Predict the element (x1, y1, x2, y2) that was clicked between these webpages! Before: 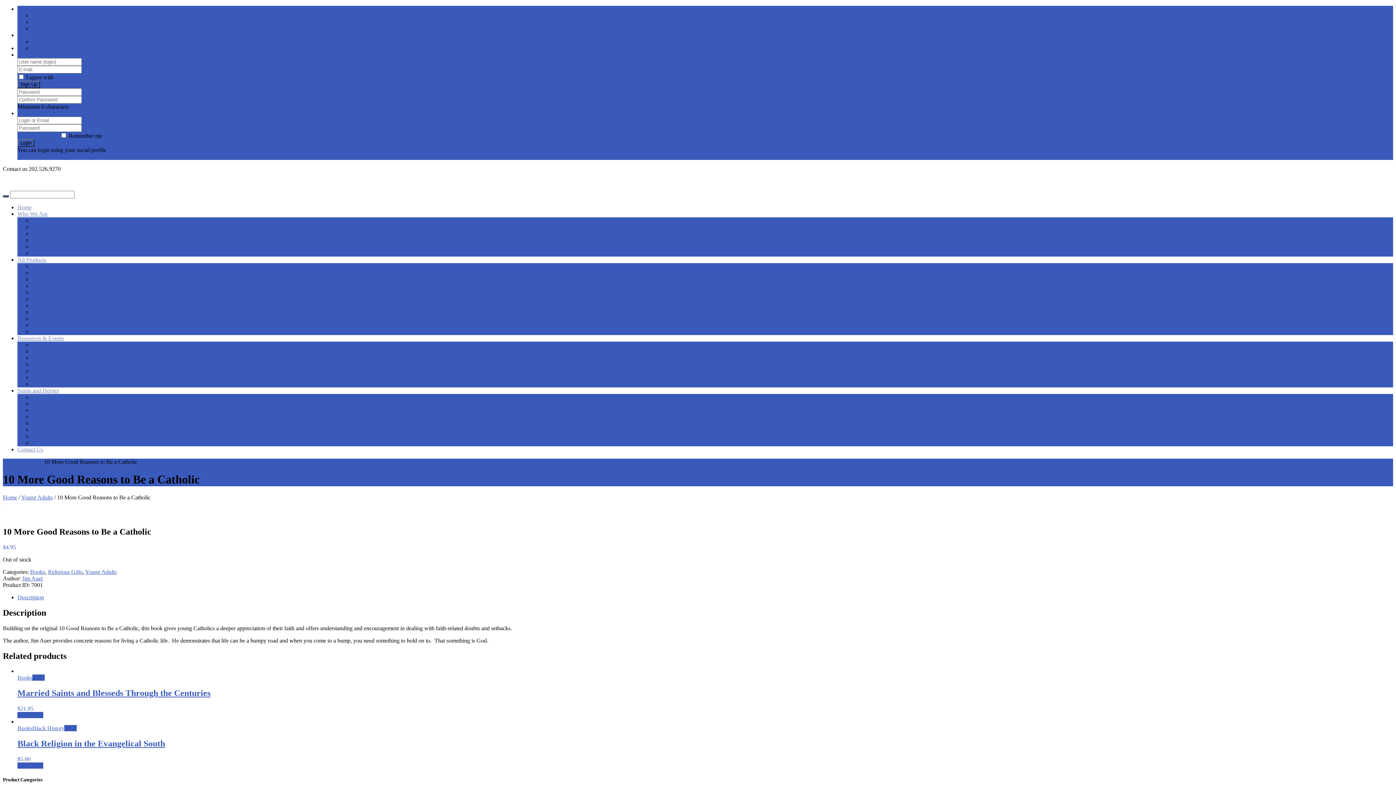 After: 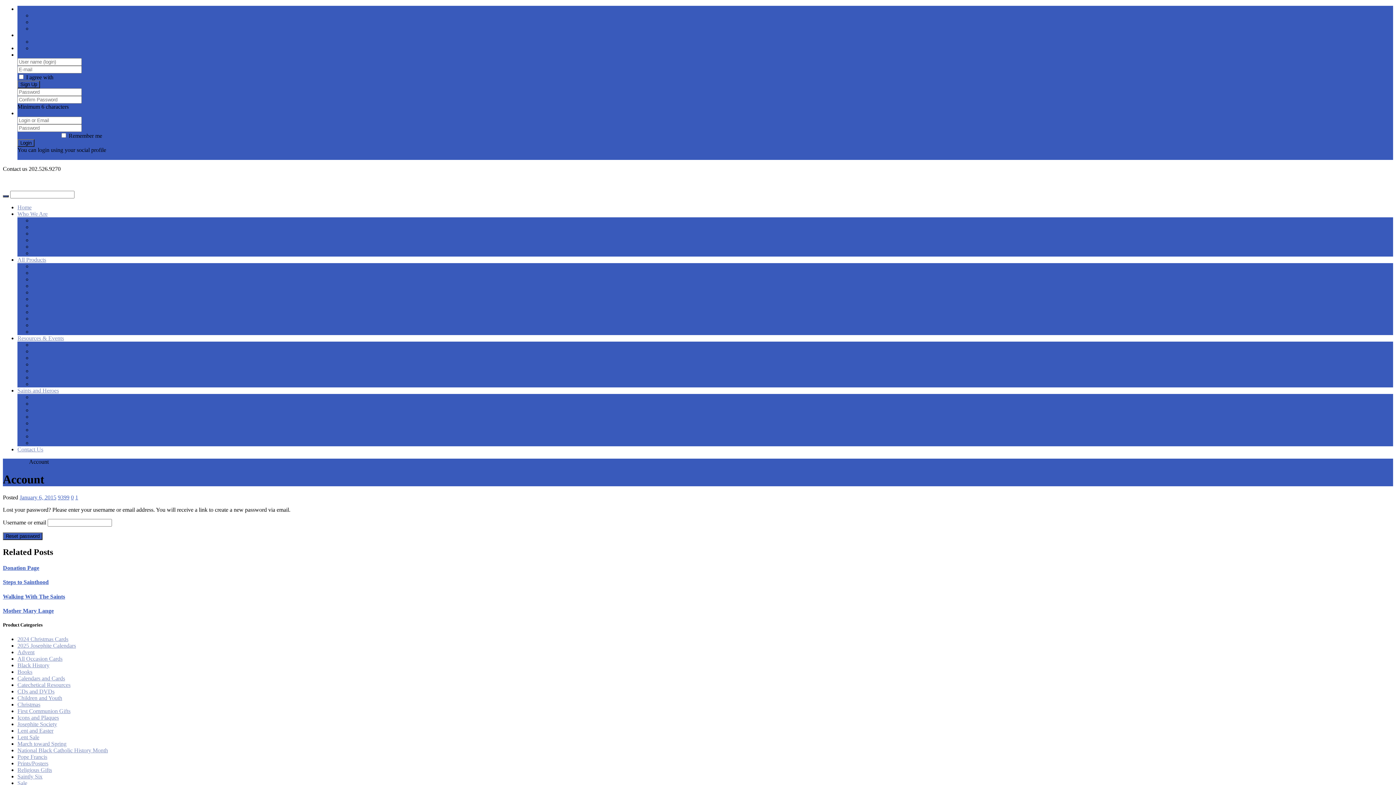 Action: label: Forgot password? bbox: (17, 132, 58, 138)